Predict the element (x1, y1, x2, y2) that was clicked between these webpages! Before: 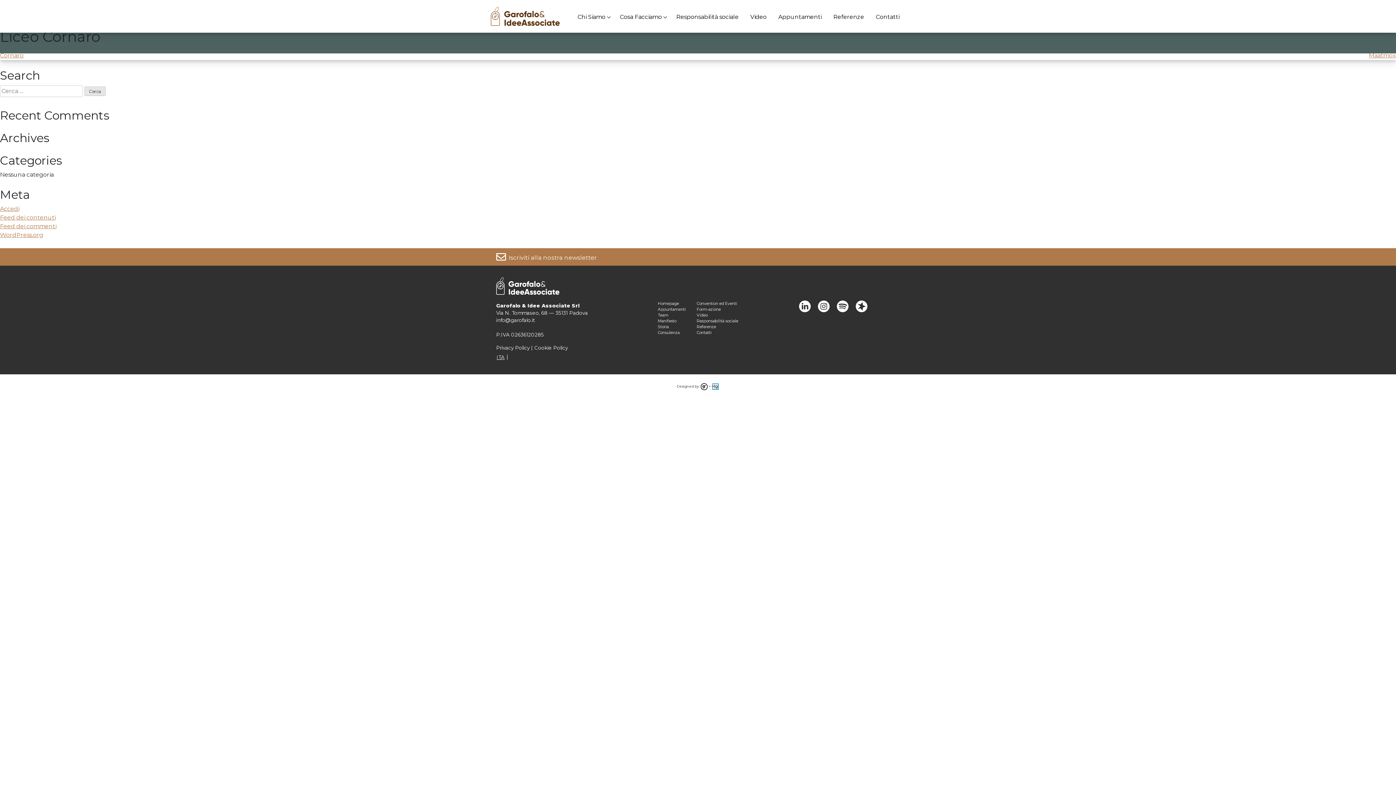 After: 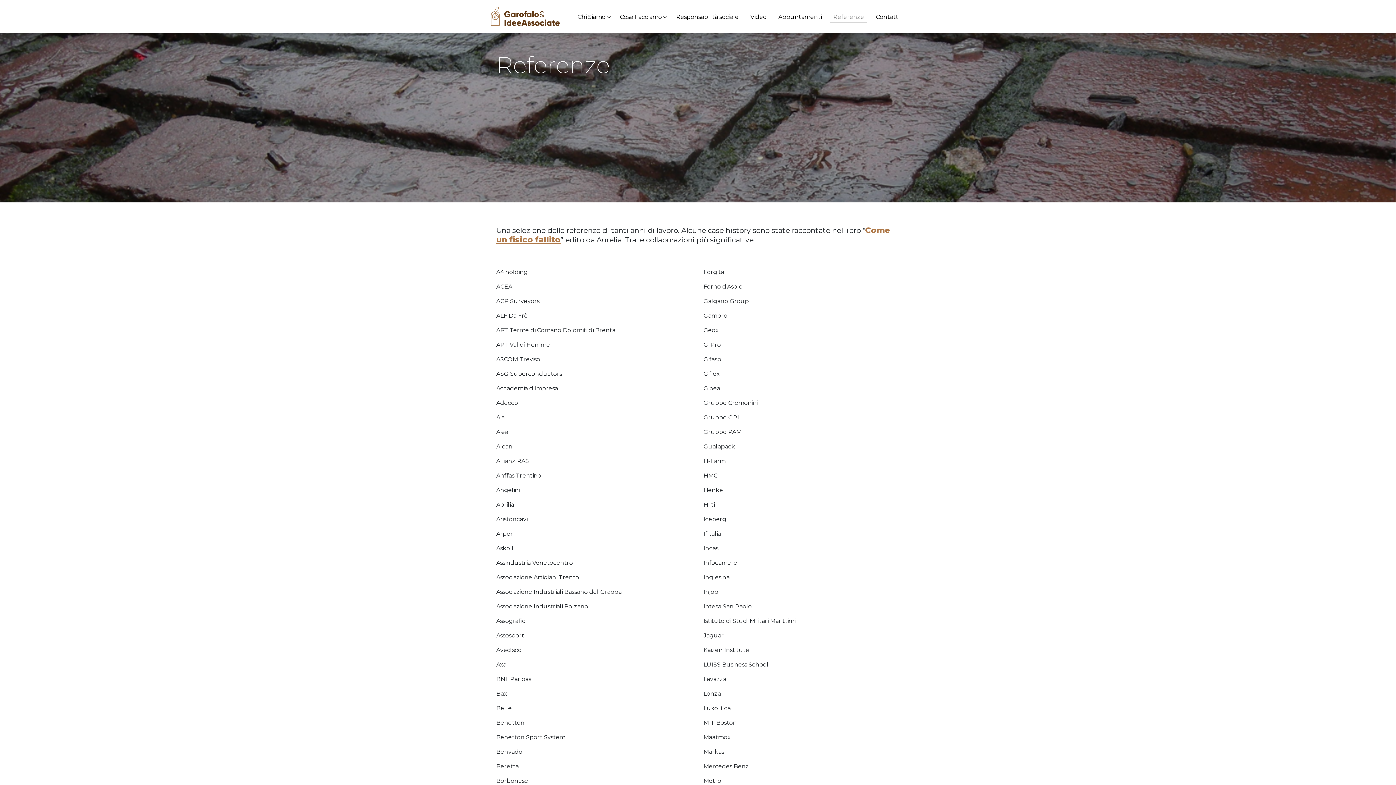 Action: bbox: (696, 324, 716, 329) label: Referenze